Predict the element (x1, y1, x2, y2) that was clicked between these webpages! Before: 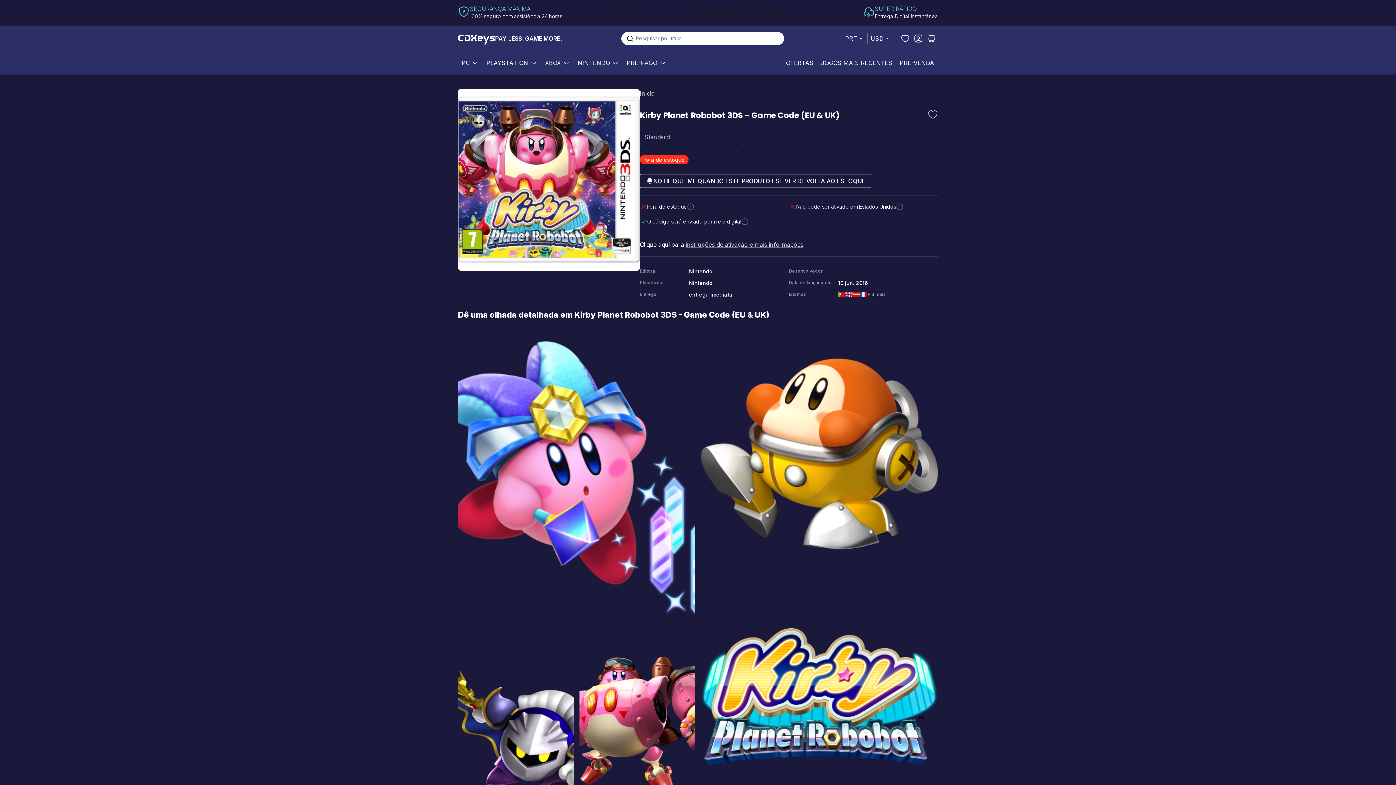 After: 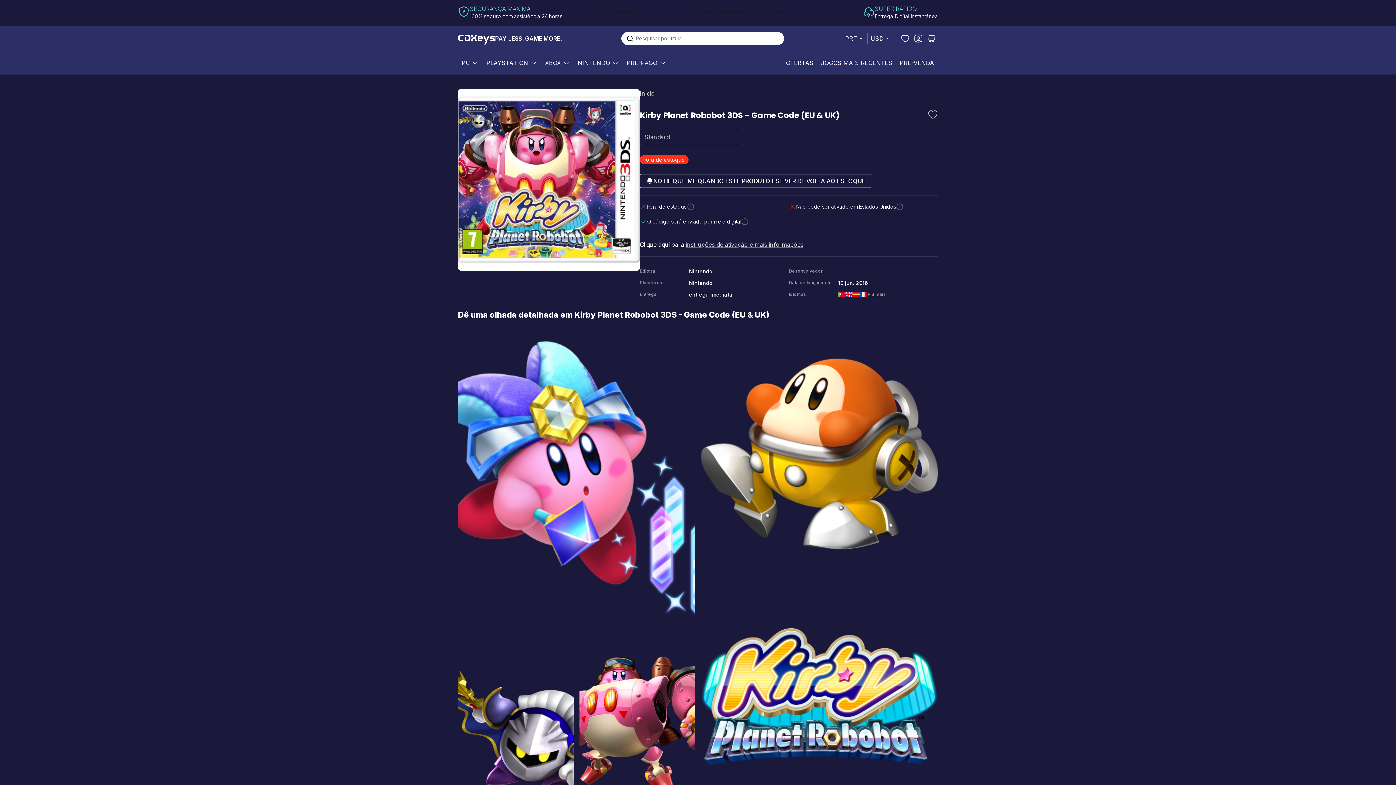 Action: bbox: (625, 34, 634, 42)